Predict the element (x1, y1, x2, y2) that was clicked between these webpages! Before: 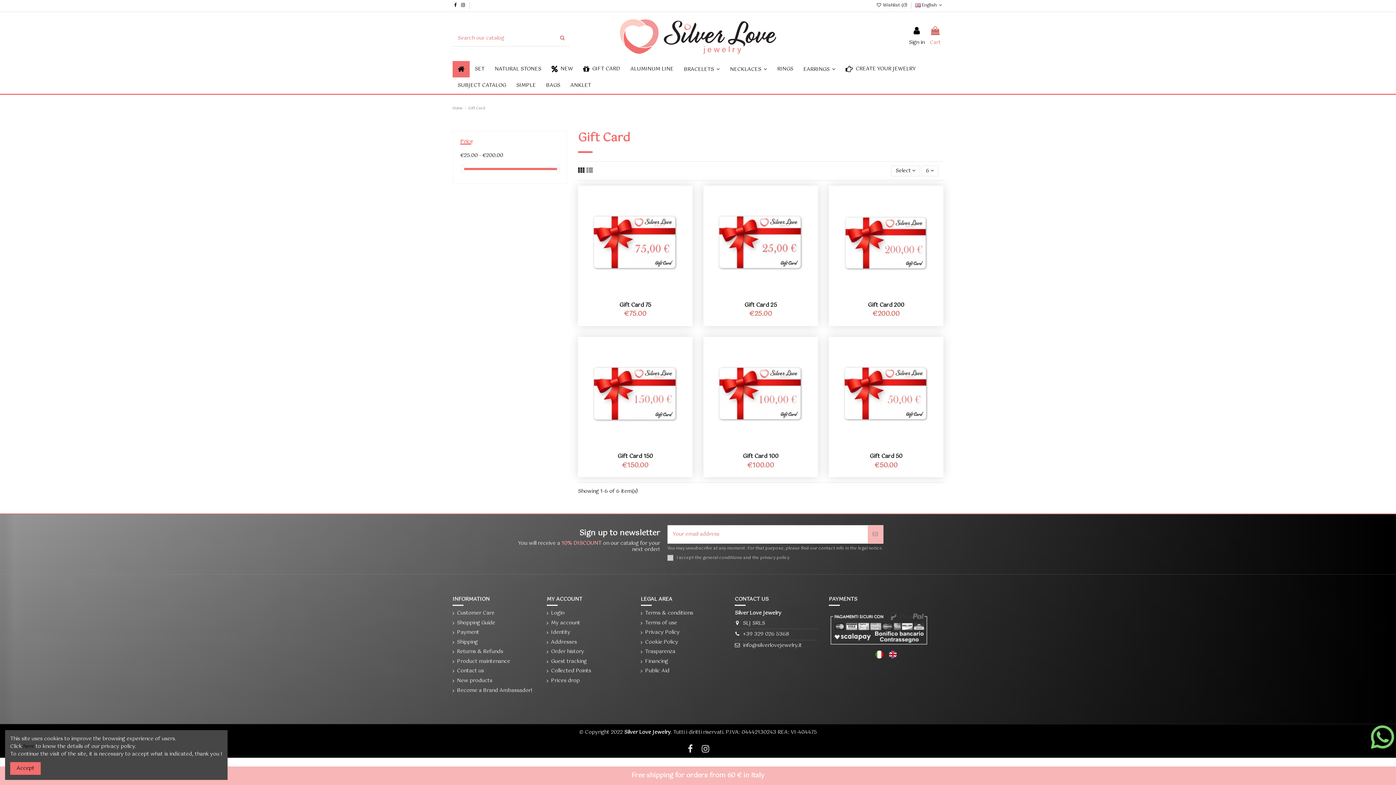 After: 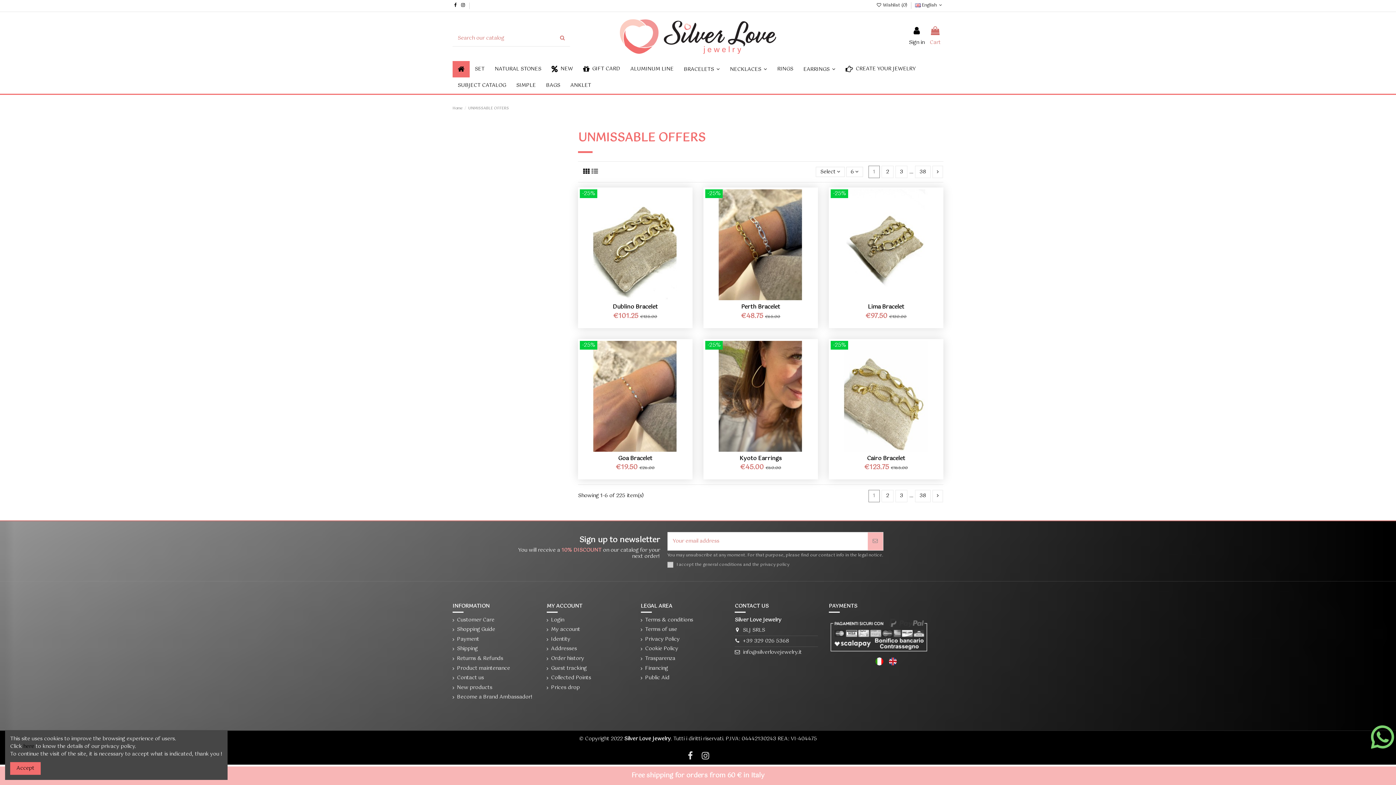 Action: label:  NEW bbox: (546, 61, 578, 77)